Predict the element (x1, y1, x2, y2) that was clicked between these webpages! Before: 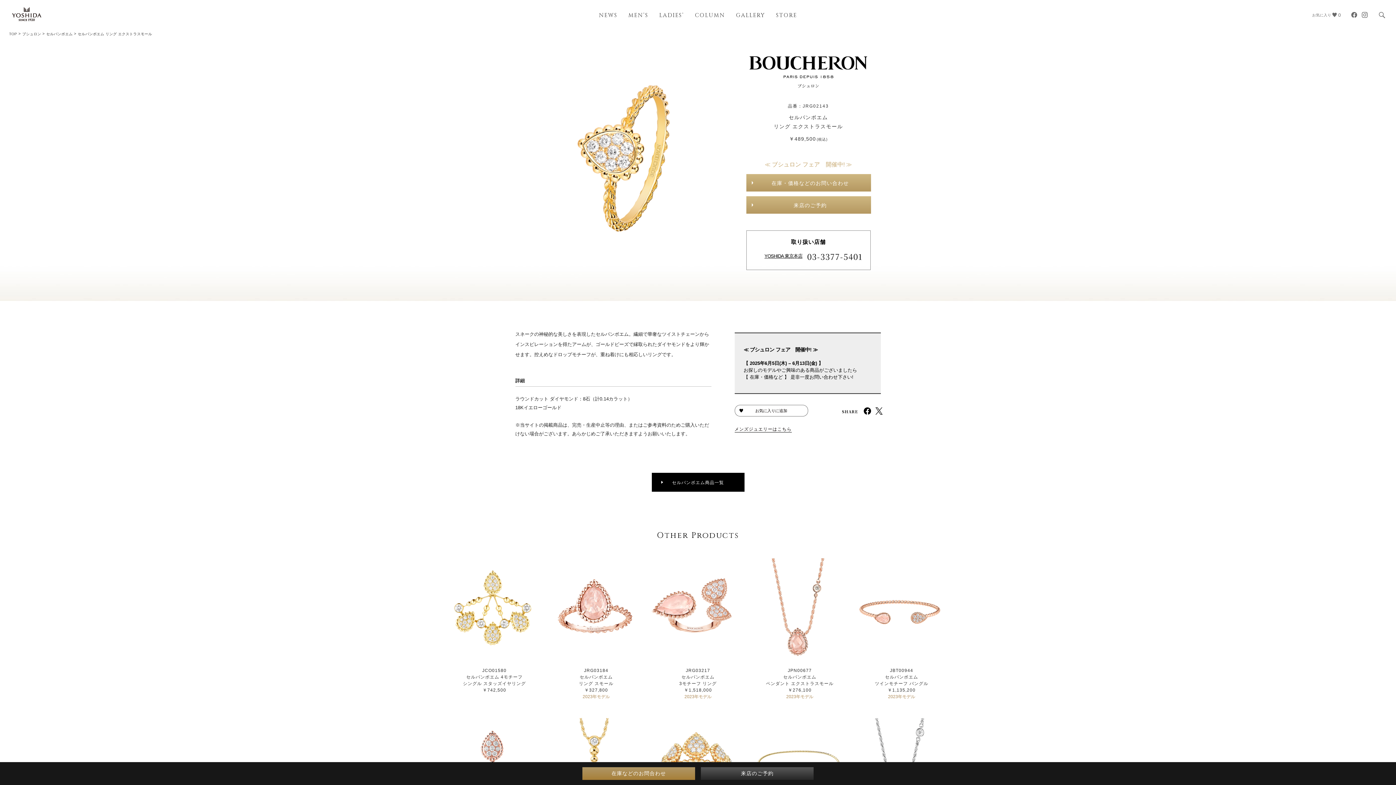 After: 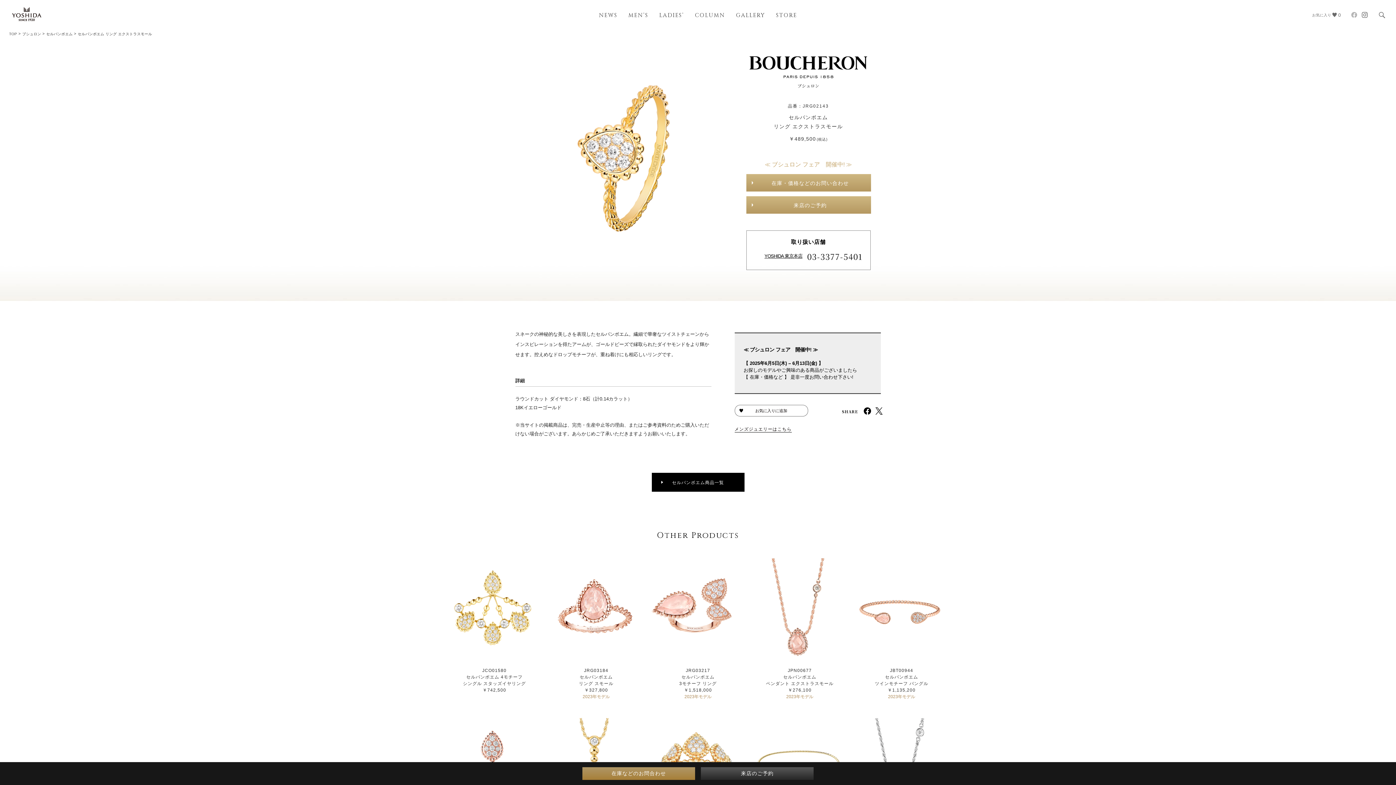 Action: bbox: (1351, 12, 1357, 17)